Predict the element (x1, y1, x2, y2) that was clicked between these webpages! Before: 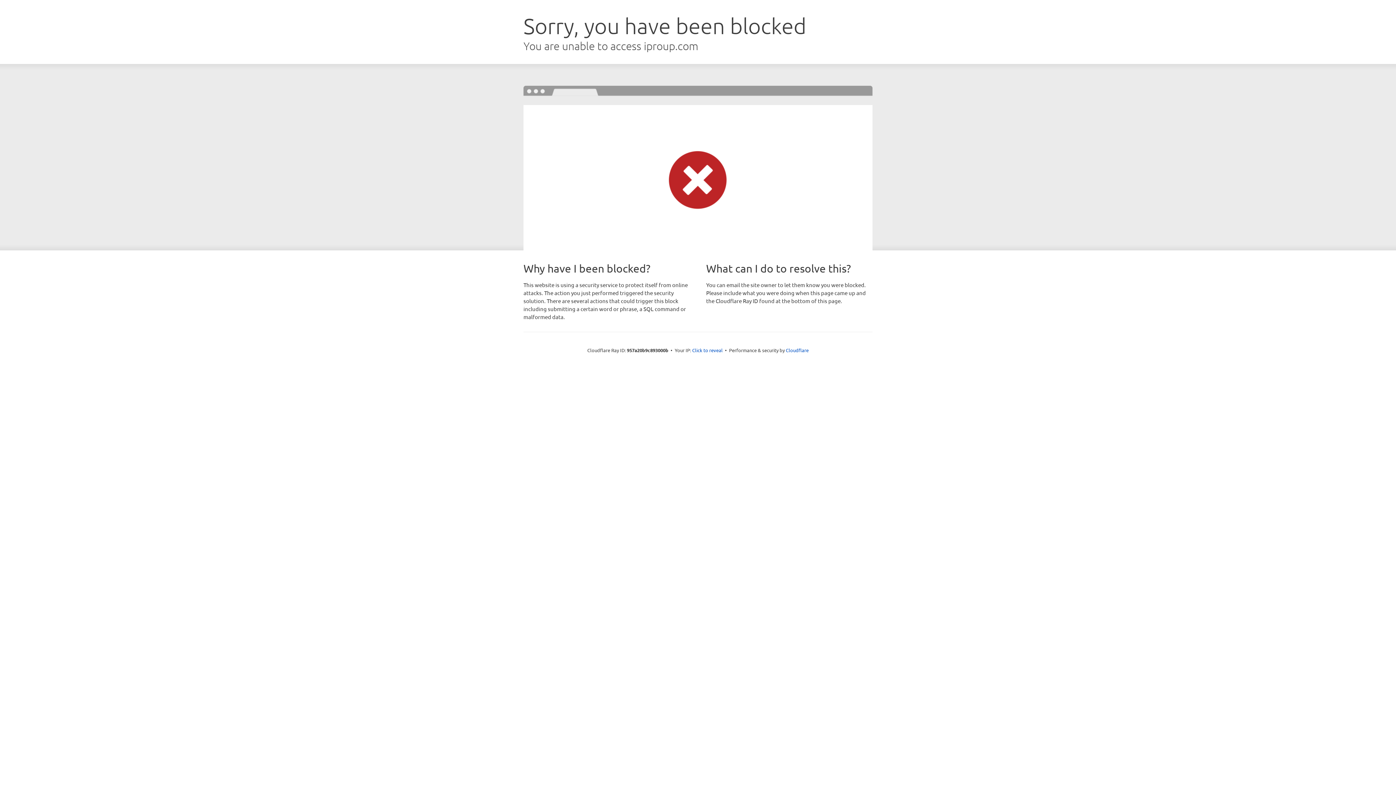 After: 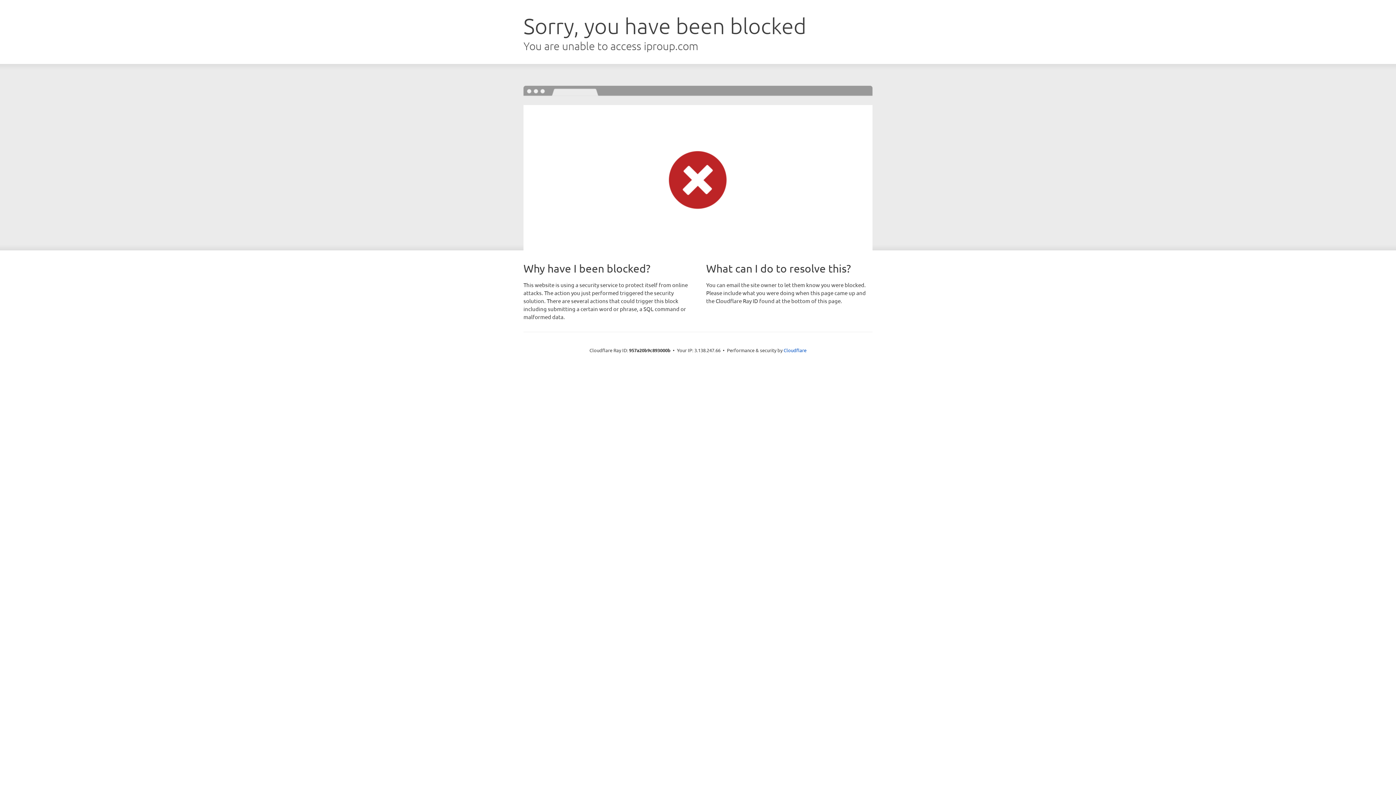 Action: label: Click to reveal bbox: (692, 346, 722, 353)